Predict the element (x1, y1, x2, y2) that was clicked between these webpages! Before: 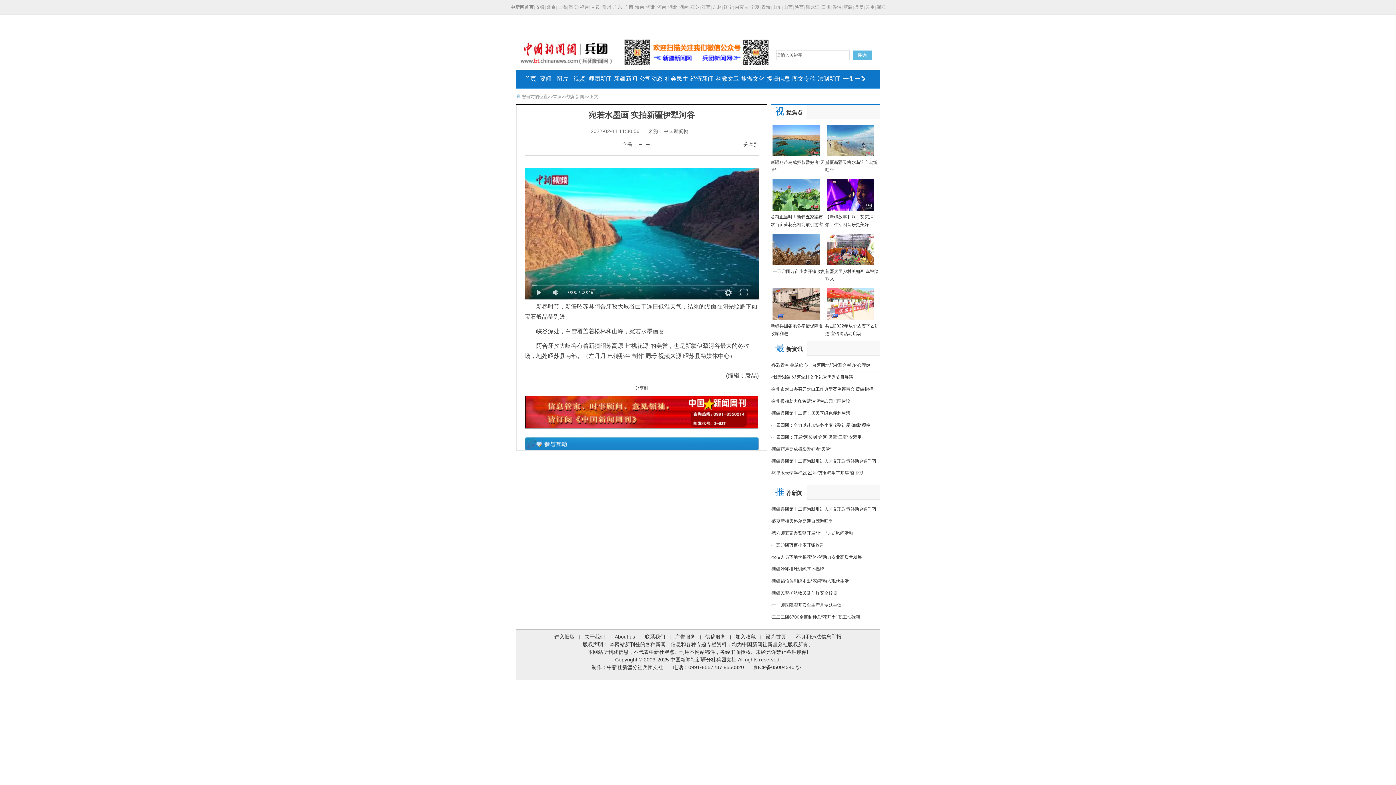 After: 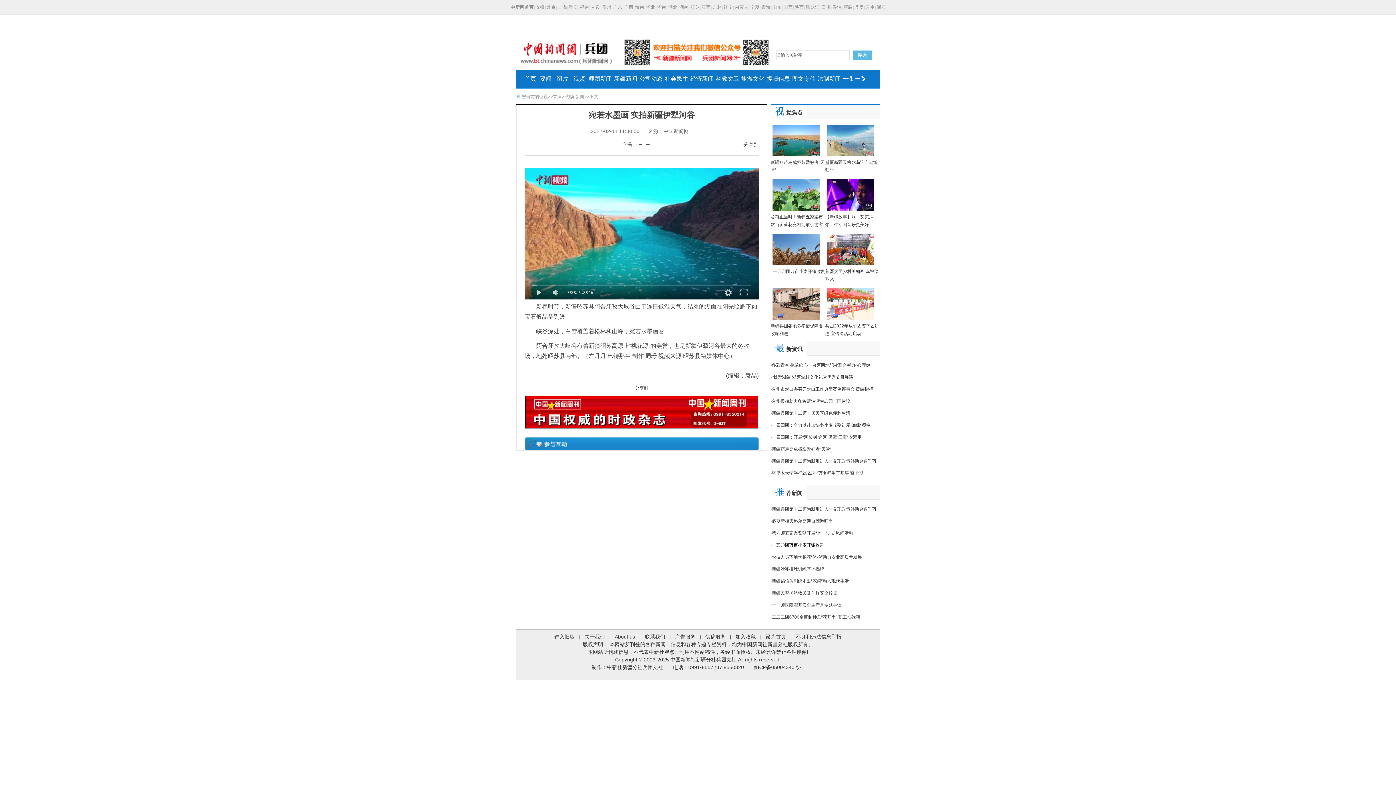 Action: label: 一五〇团万亩小麦开镰收割 bbox: (772, 542, 824, 548)